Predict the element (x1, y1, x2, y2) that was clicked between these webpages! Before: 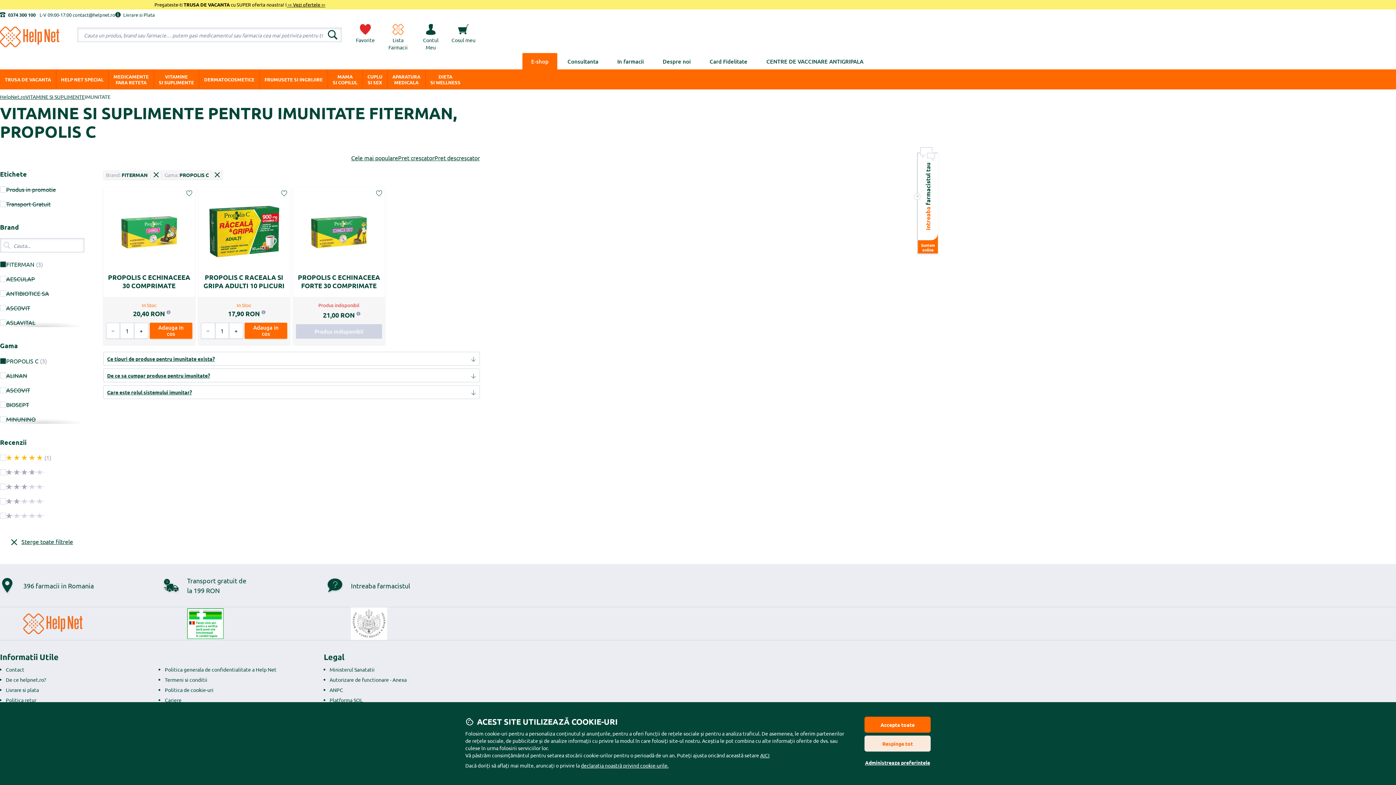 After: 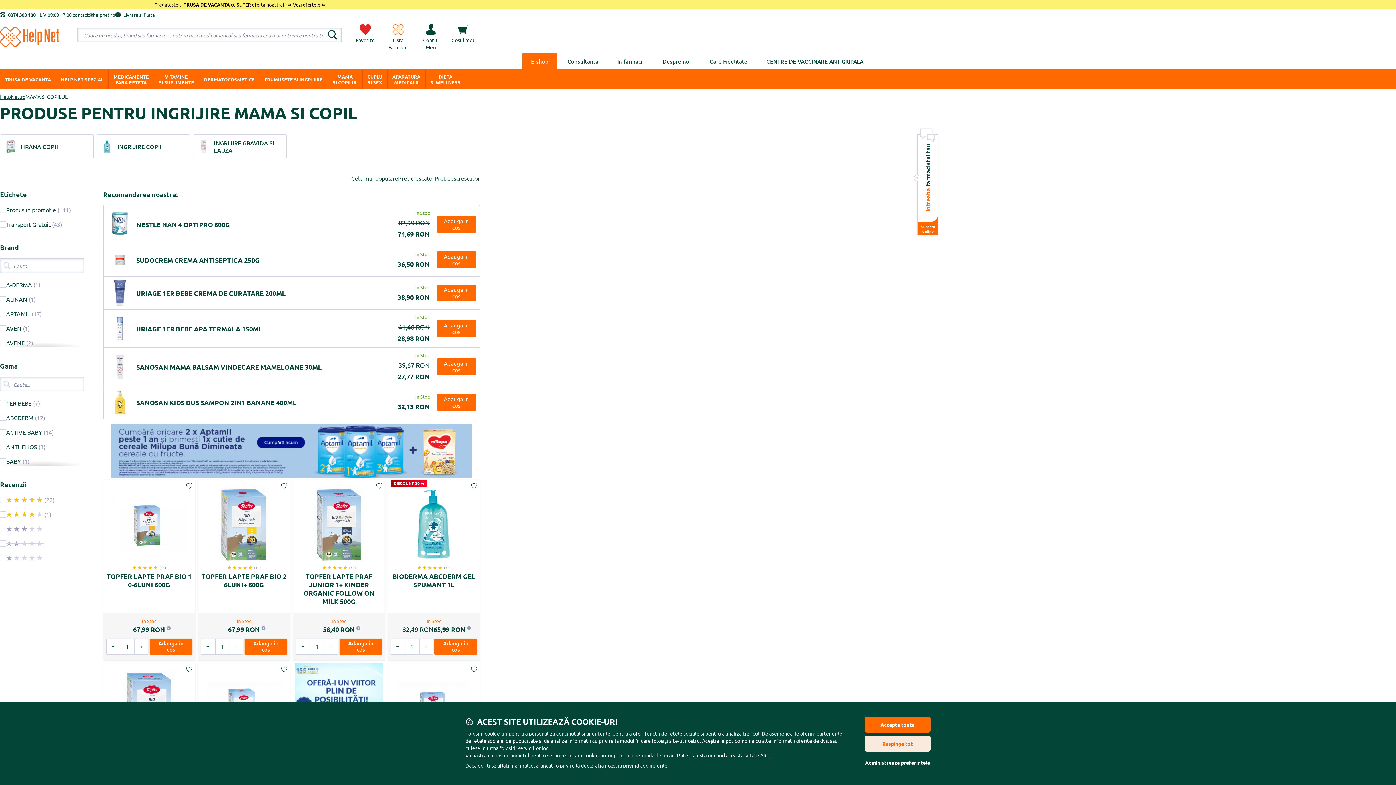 Action: bbox: (328, 69, 362, 89) label: MAMA
SI COPILUL